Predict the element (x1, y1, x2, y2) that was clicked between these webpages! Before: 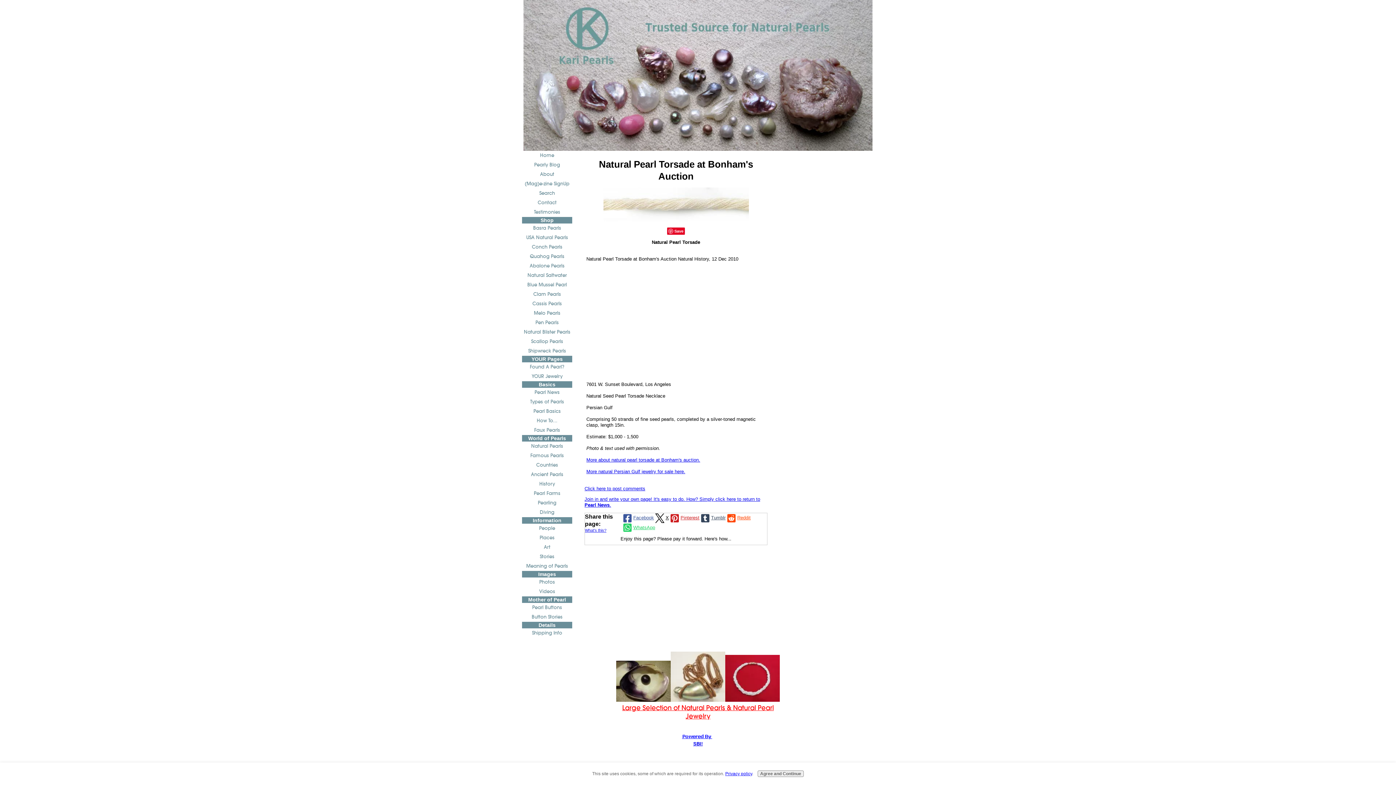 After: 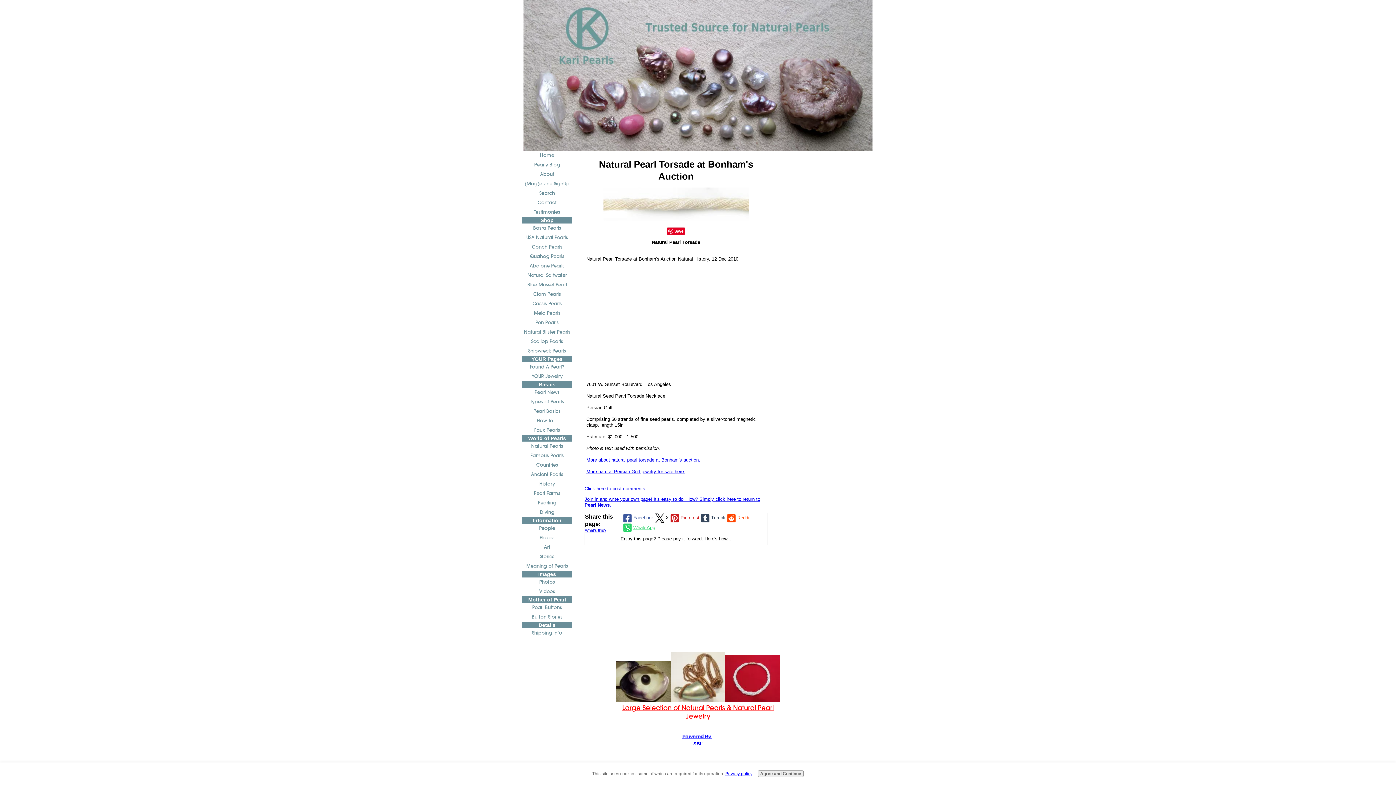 Action: bbox: (693, 741, 702, 746) label: SBI!